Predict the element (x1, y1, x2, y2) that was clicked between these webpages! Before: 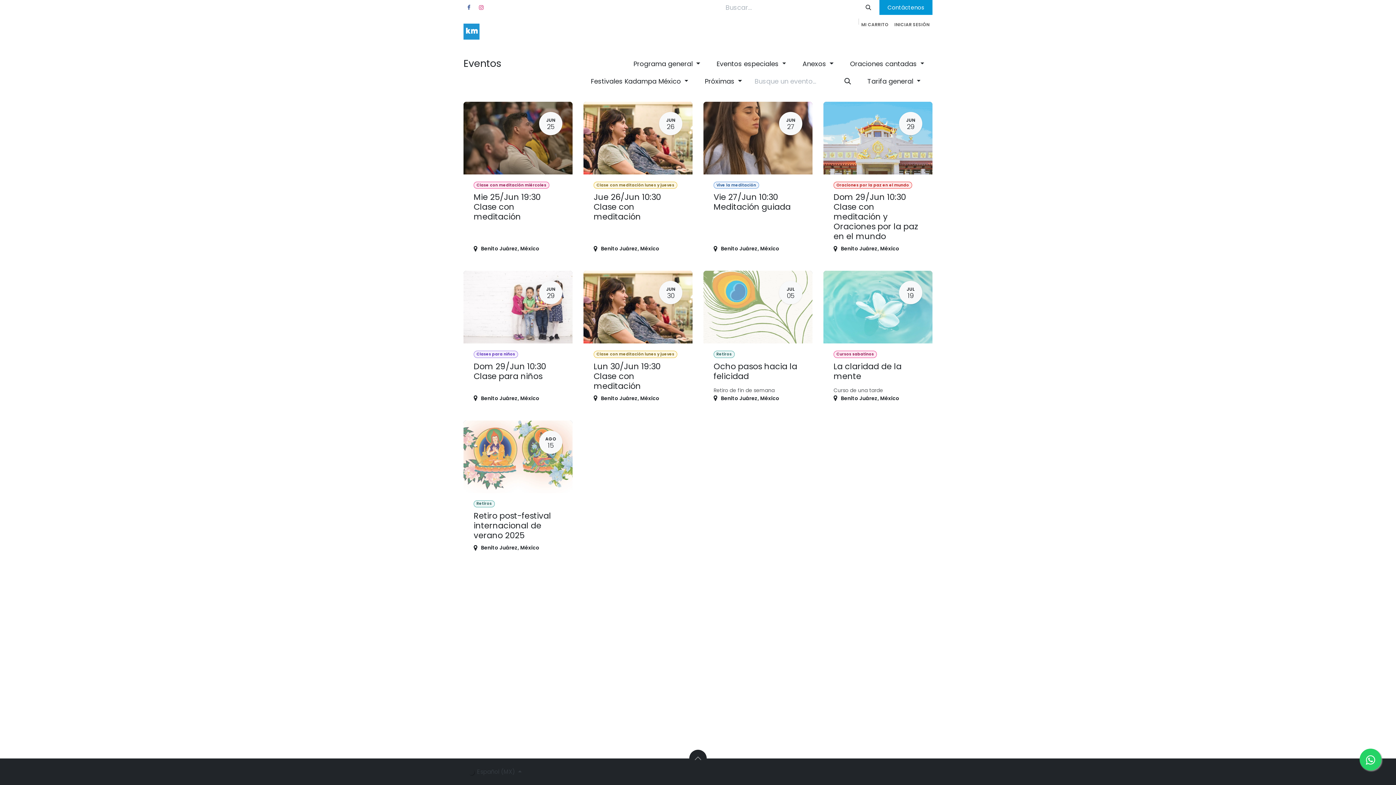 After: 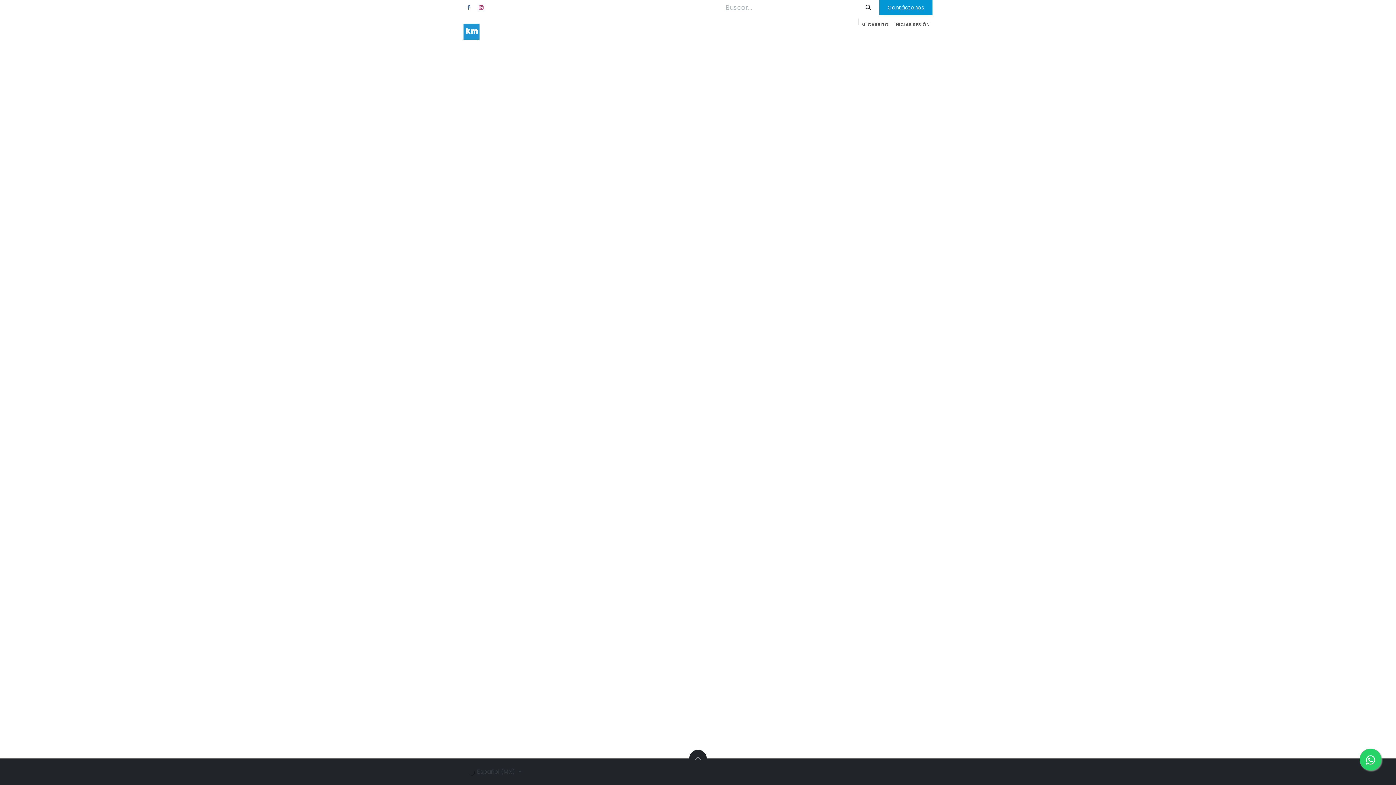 Action: bbox: (891, 18, 932, 31) label: INICIAR SESIÓN